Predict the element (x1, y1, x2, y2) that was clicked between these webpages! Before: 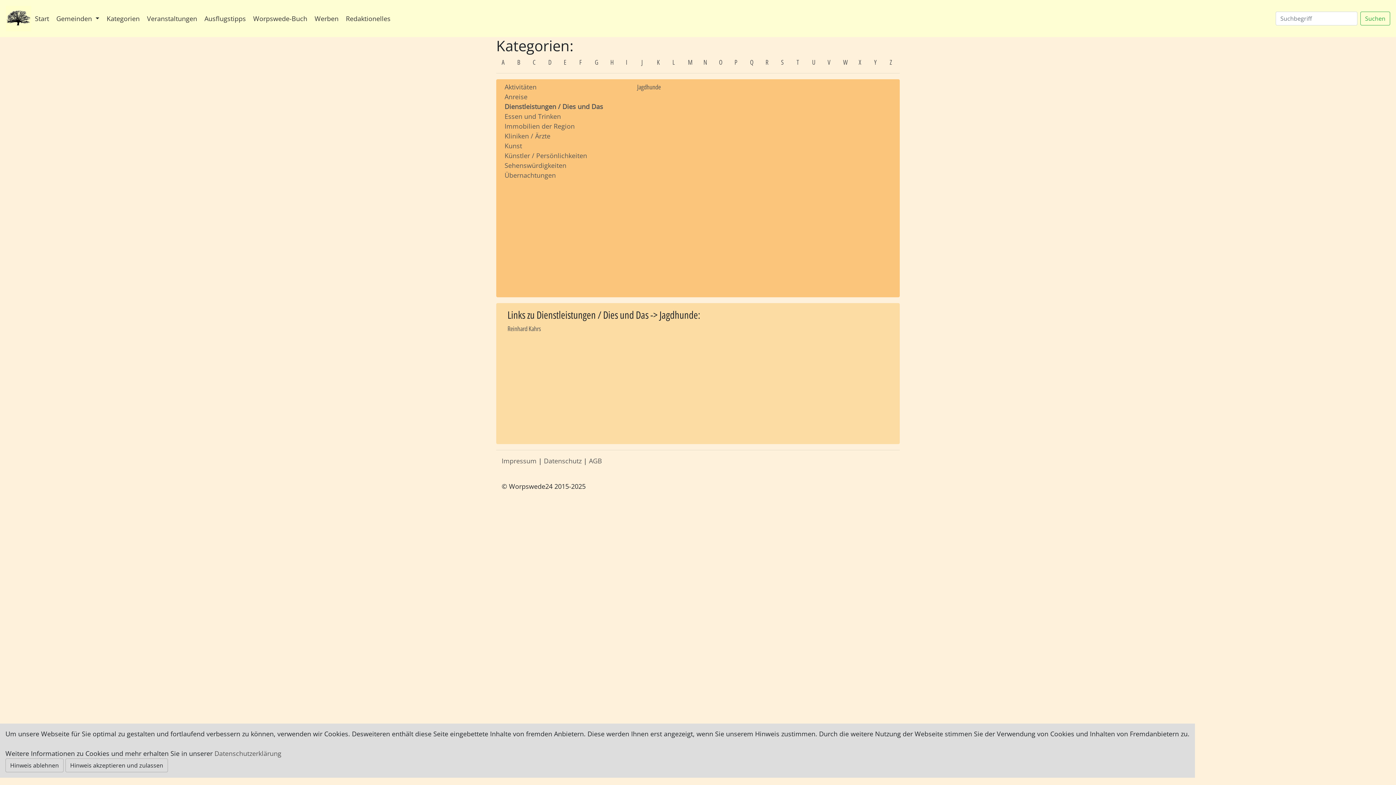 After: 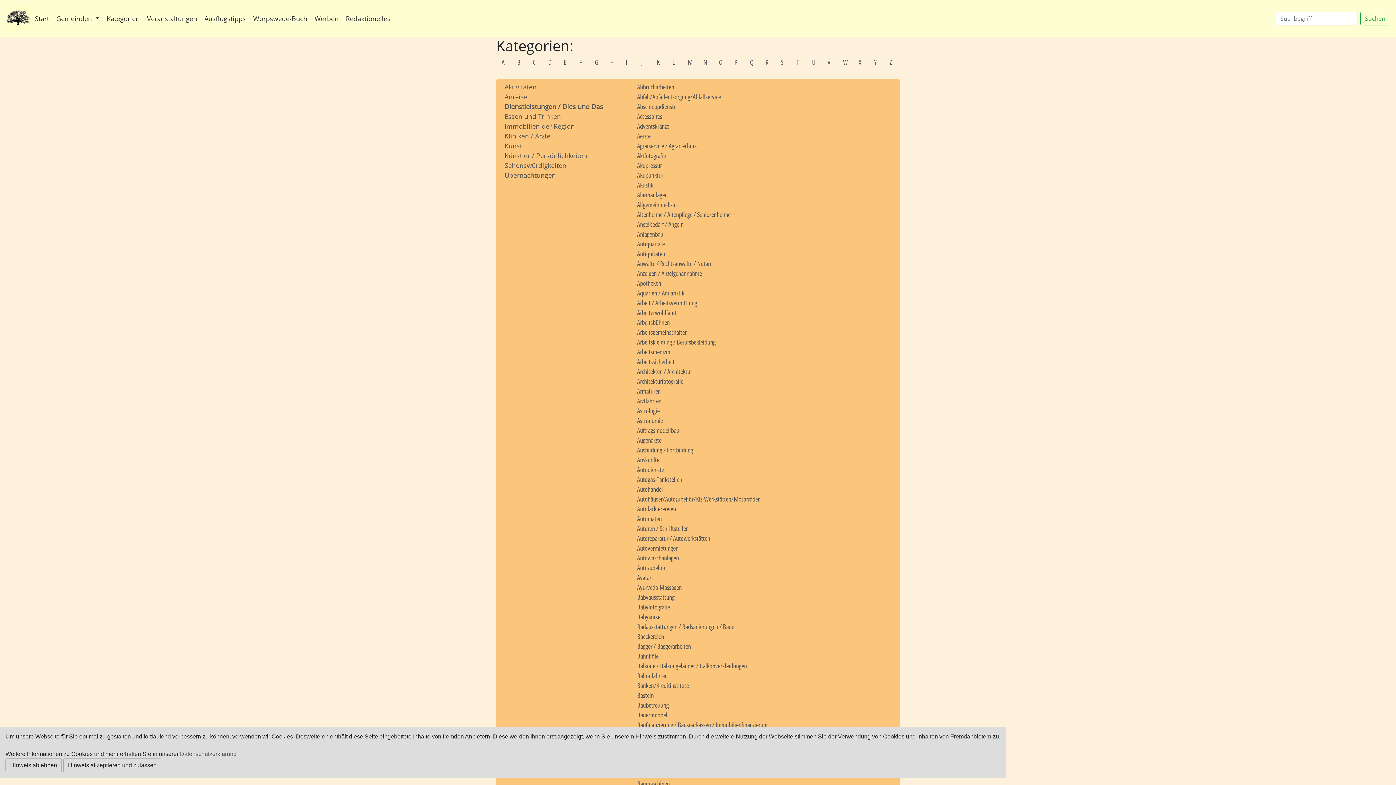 Action: bbox: (504, 102, 603, 110) label: Dienstleistungen / Dies und Das